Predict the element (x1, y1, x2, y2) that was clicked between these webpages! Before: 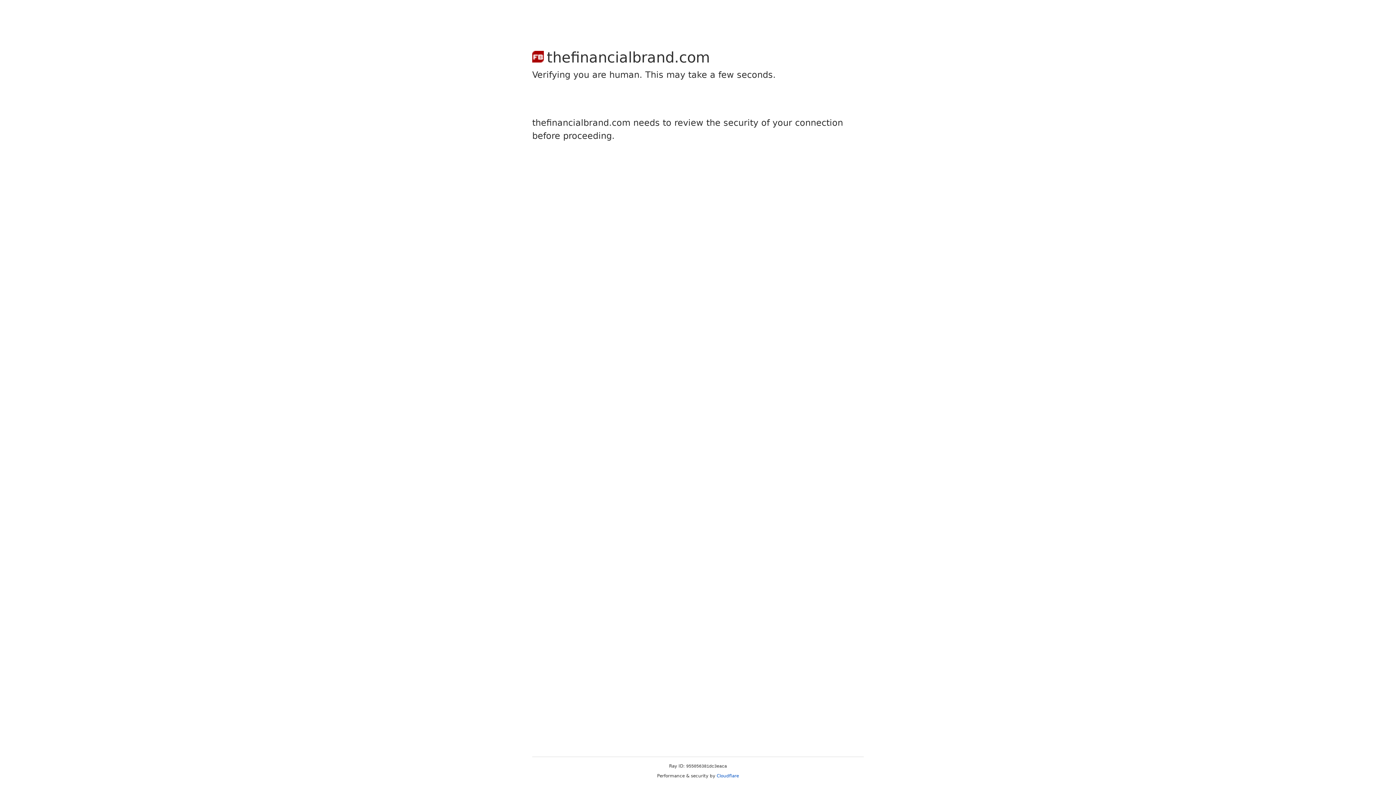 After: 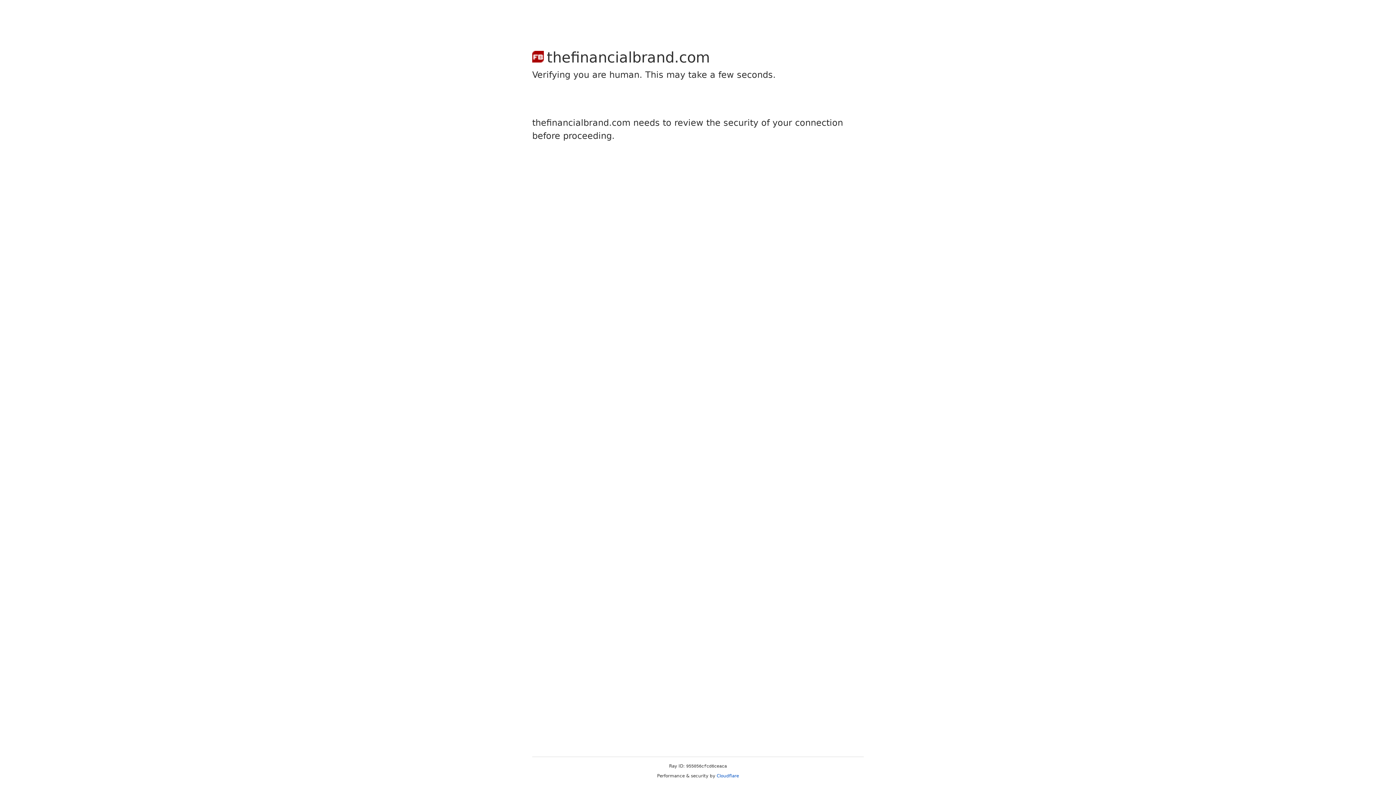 Action: label: Cloudflare bbox: (716, 773, 739, 778)